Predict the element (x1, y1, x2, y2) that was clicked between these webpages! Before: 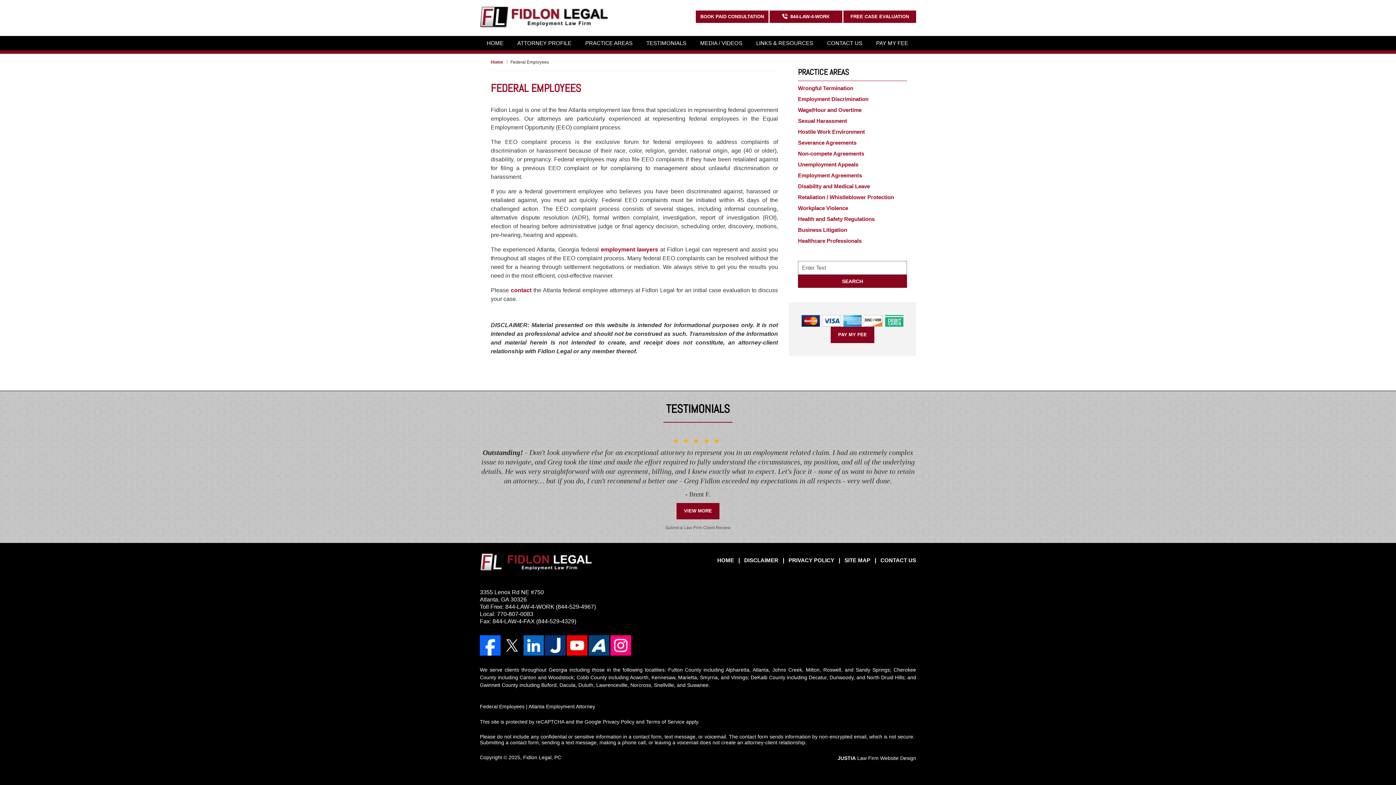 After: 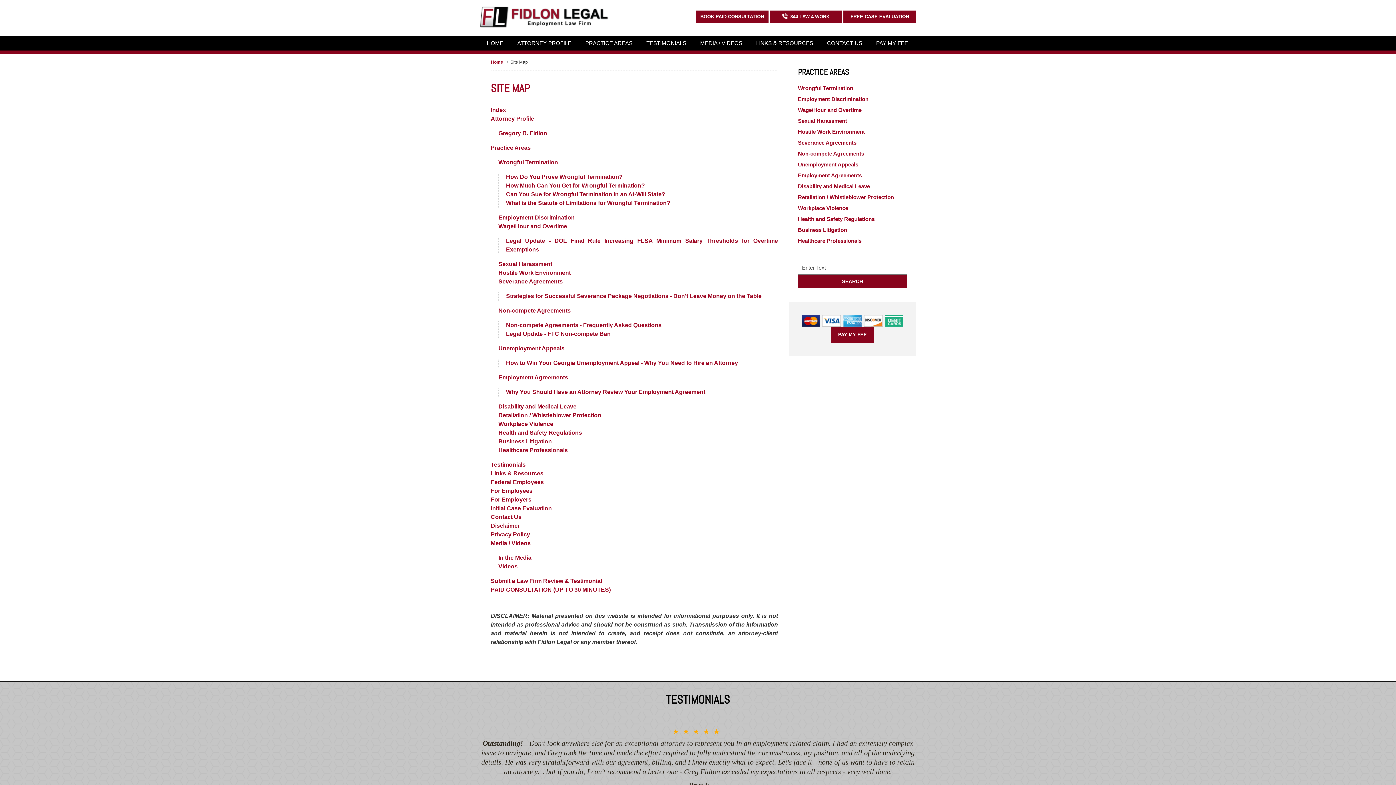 Action: label: SITE MAP bbox: (841, 555, 874, 565)